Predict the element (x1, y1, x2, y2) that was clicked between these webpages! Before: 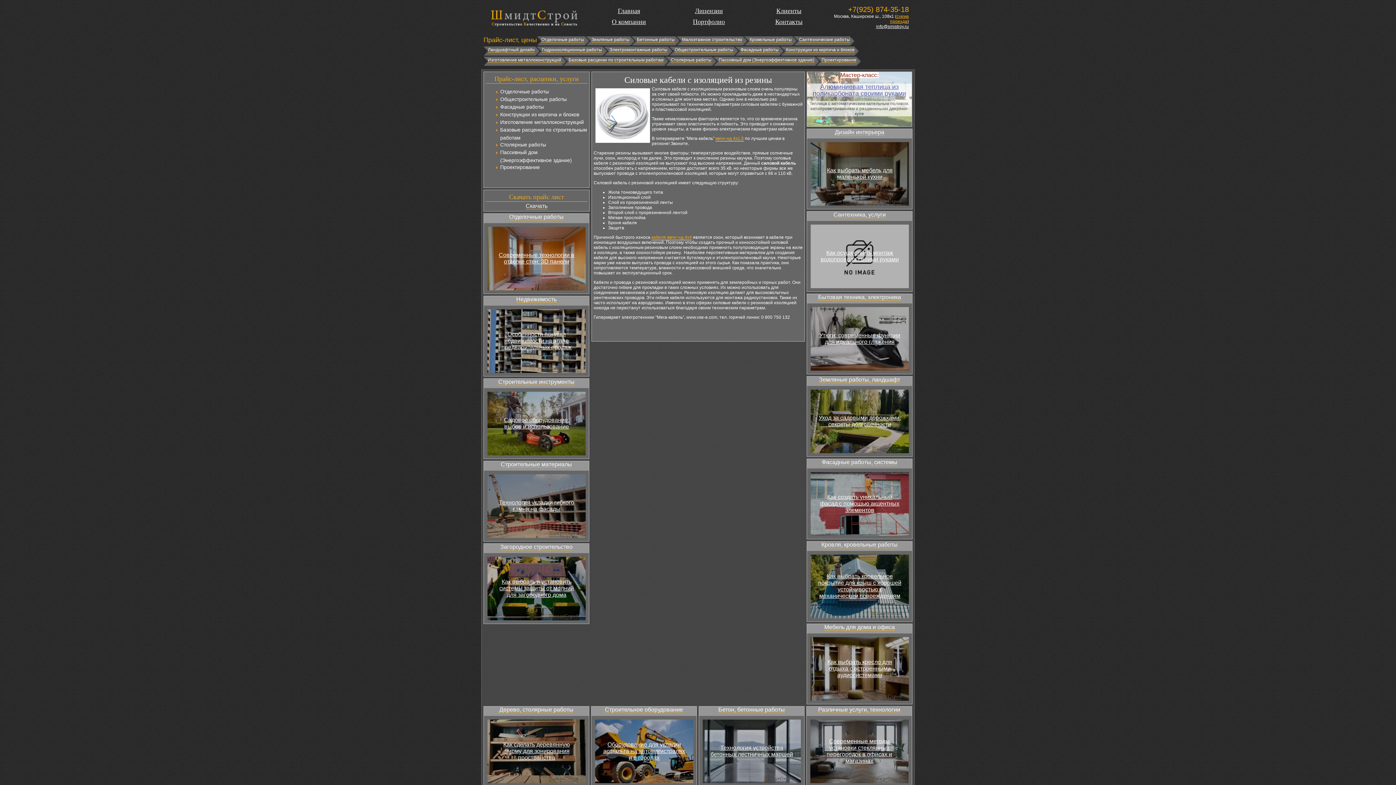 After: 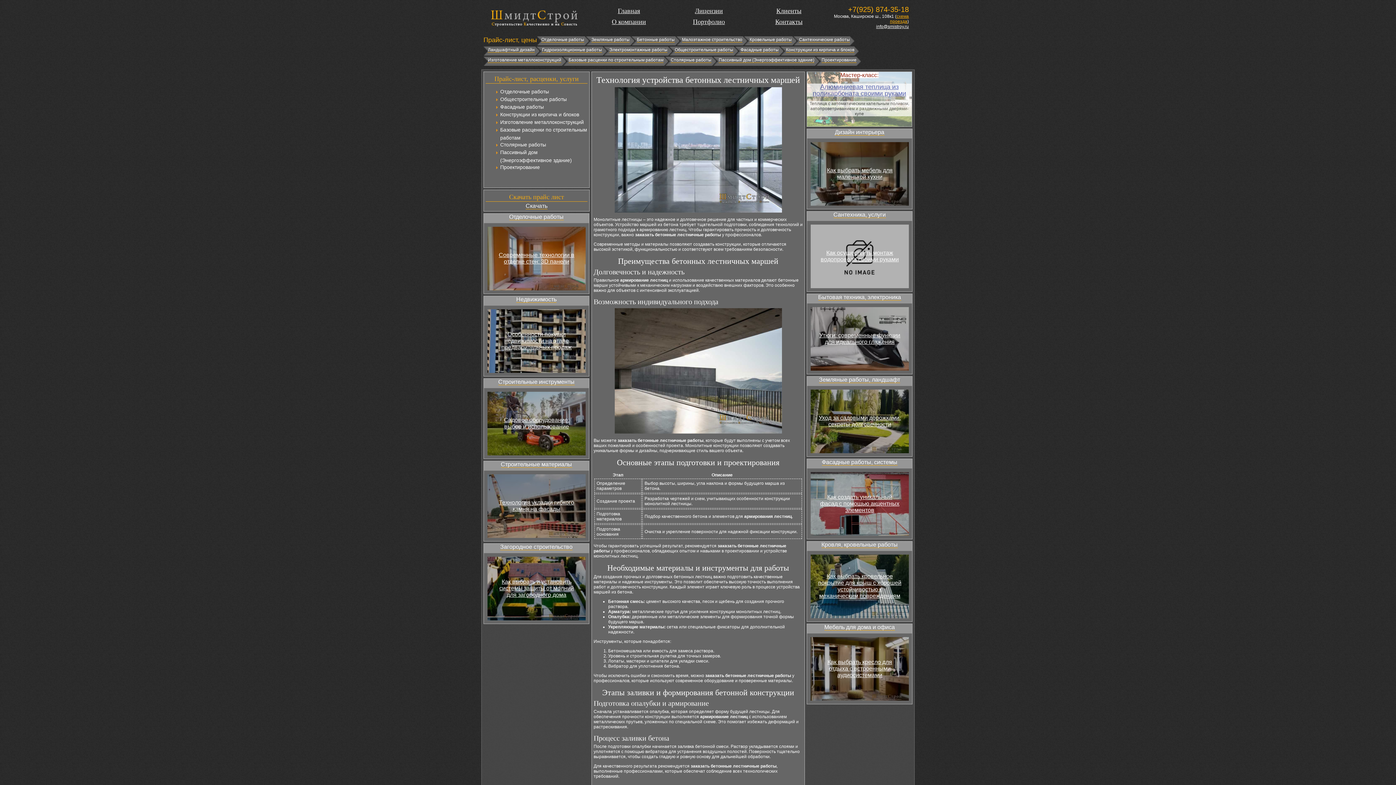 Action: label: Технология устройства бетонных лестничных маршей bbox: (702, 720, 801, 783)